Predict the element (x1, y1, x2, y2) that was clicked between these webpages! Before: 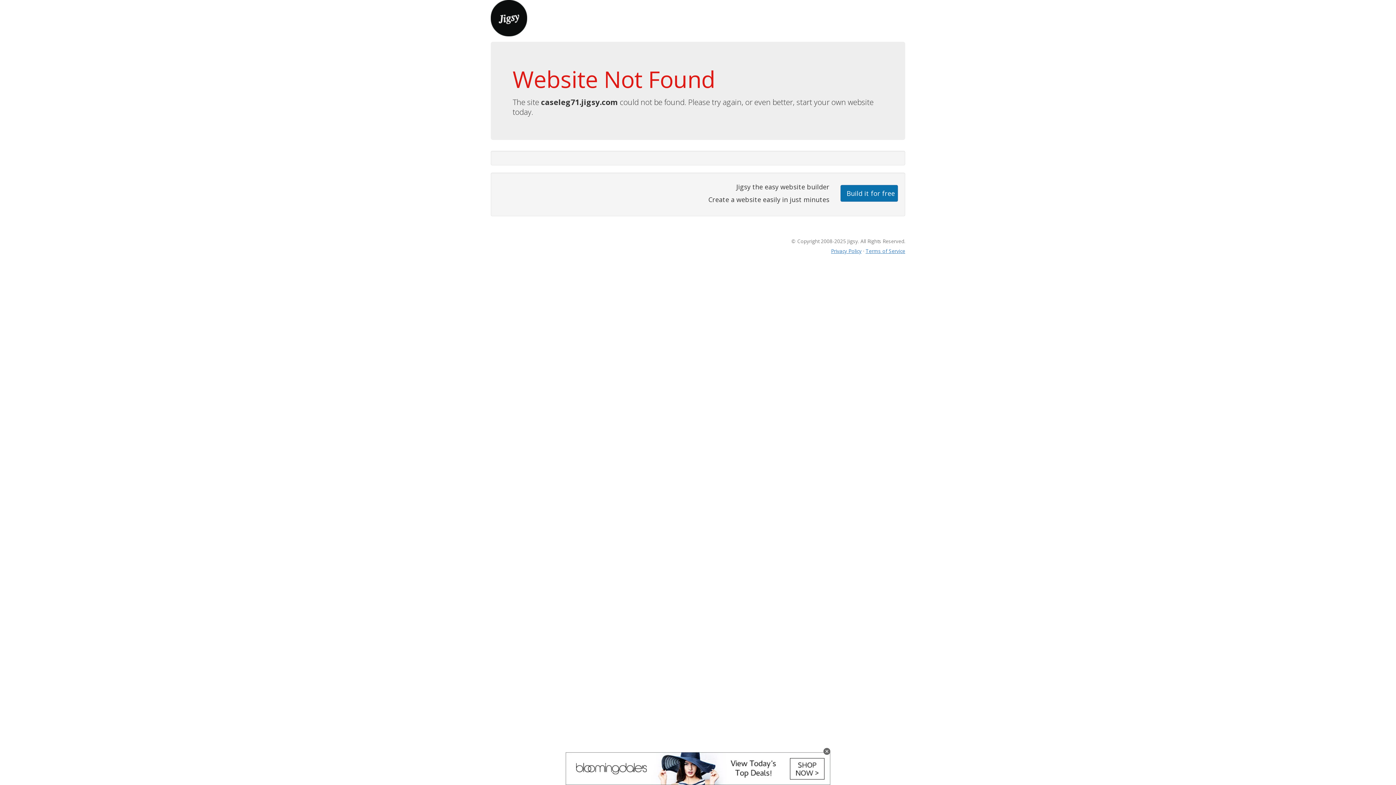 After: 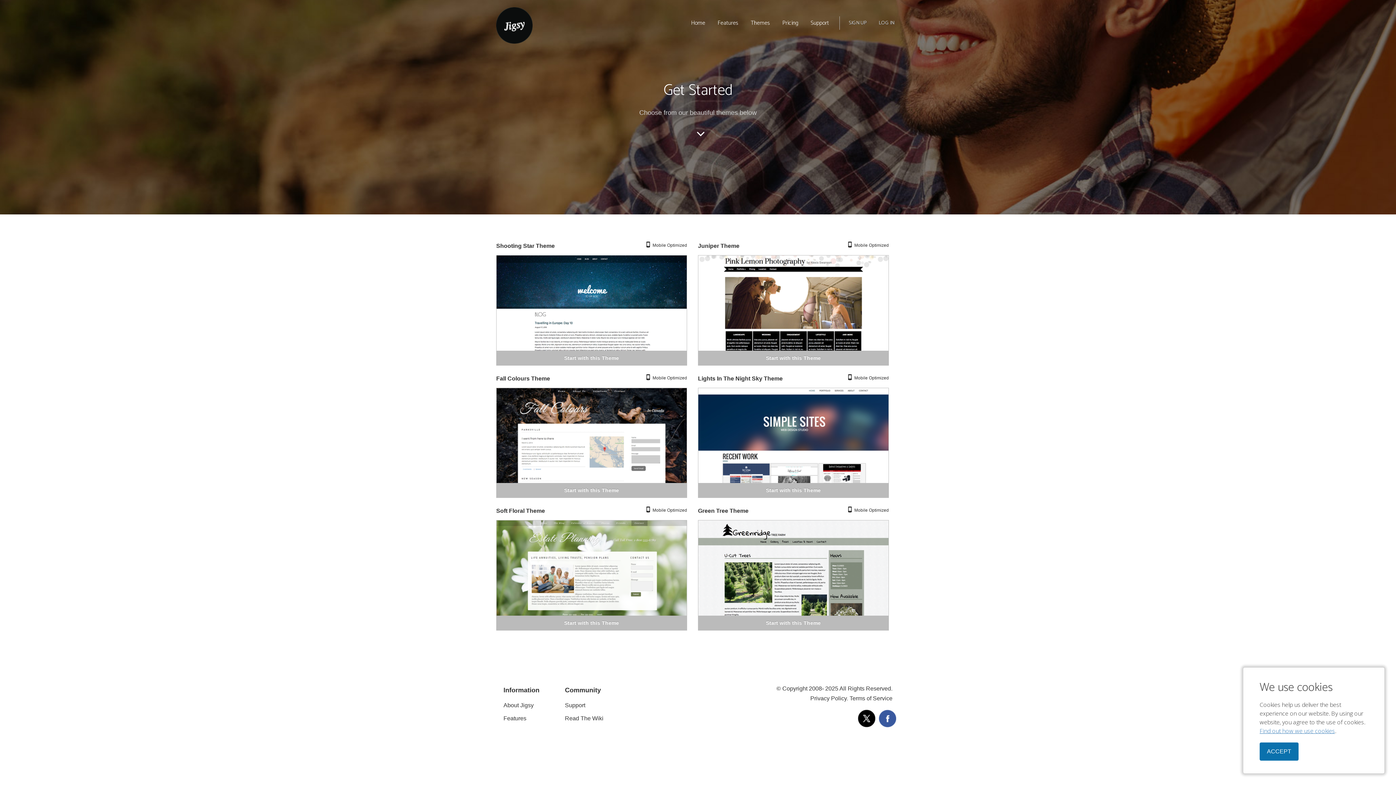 Action: bbox: (840, 184, 898, 201) label: Build it for free